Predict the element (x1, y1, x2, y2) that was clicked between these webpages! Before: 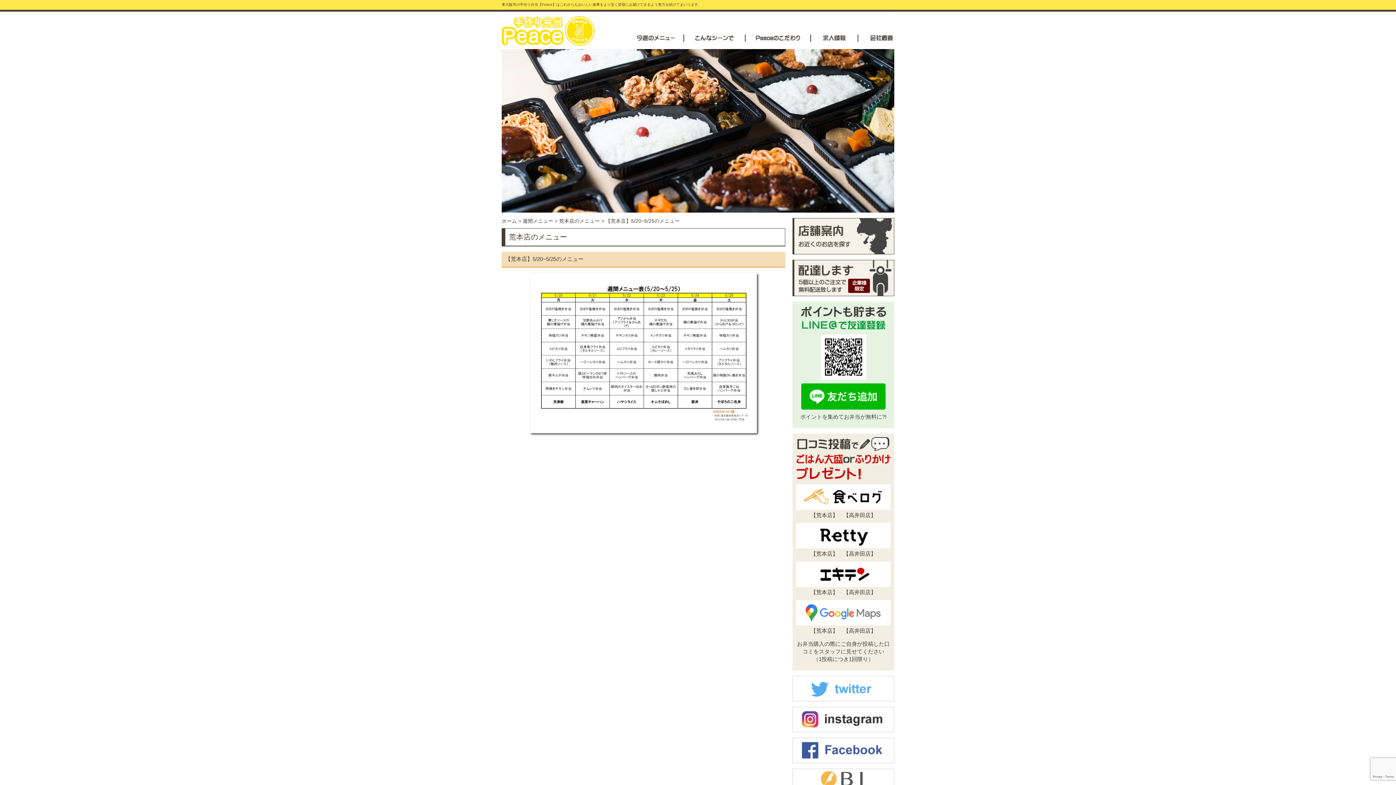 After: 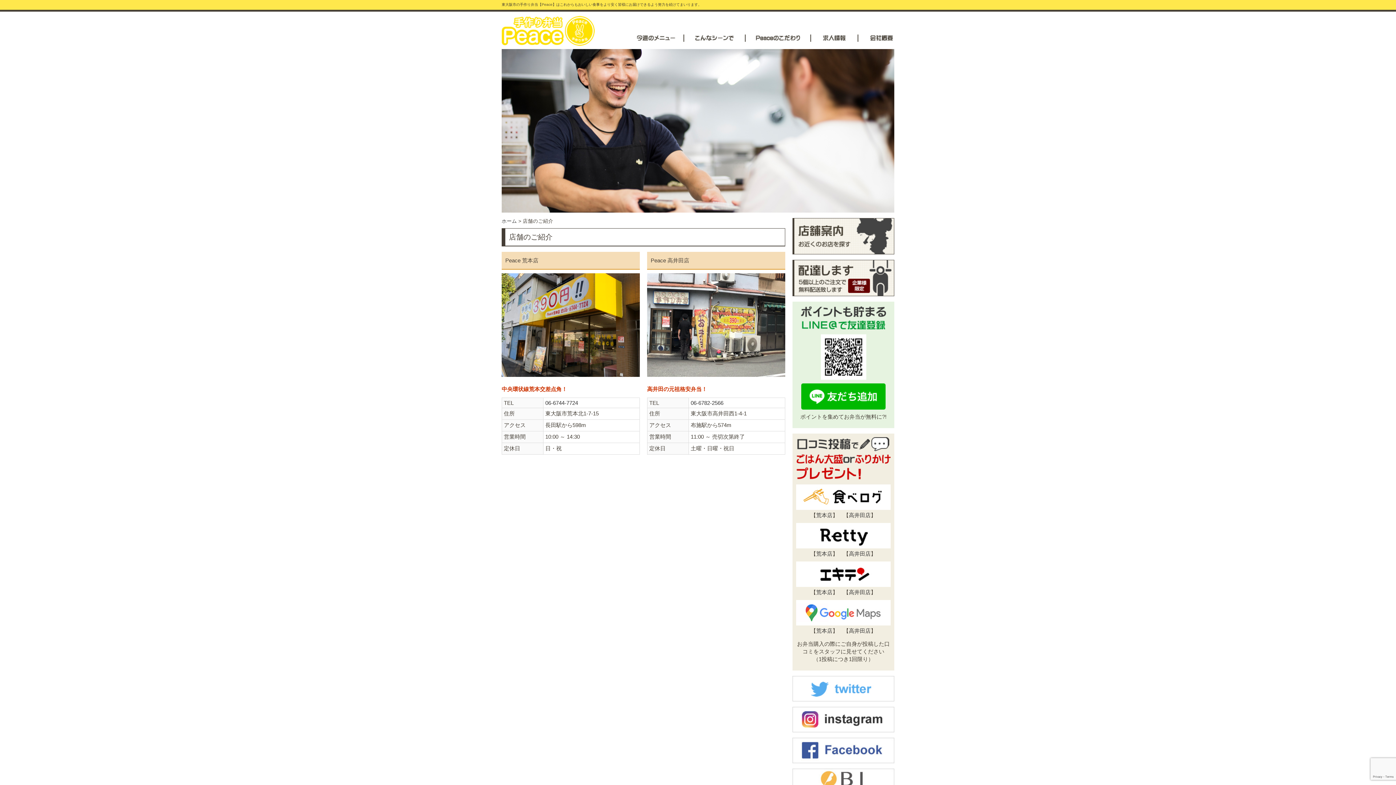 Action: bbox: (792, 248, 894, 254)